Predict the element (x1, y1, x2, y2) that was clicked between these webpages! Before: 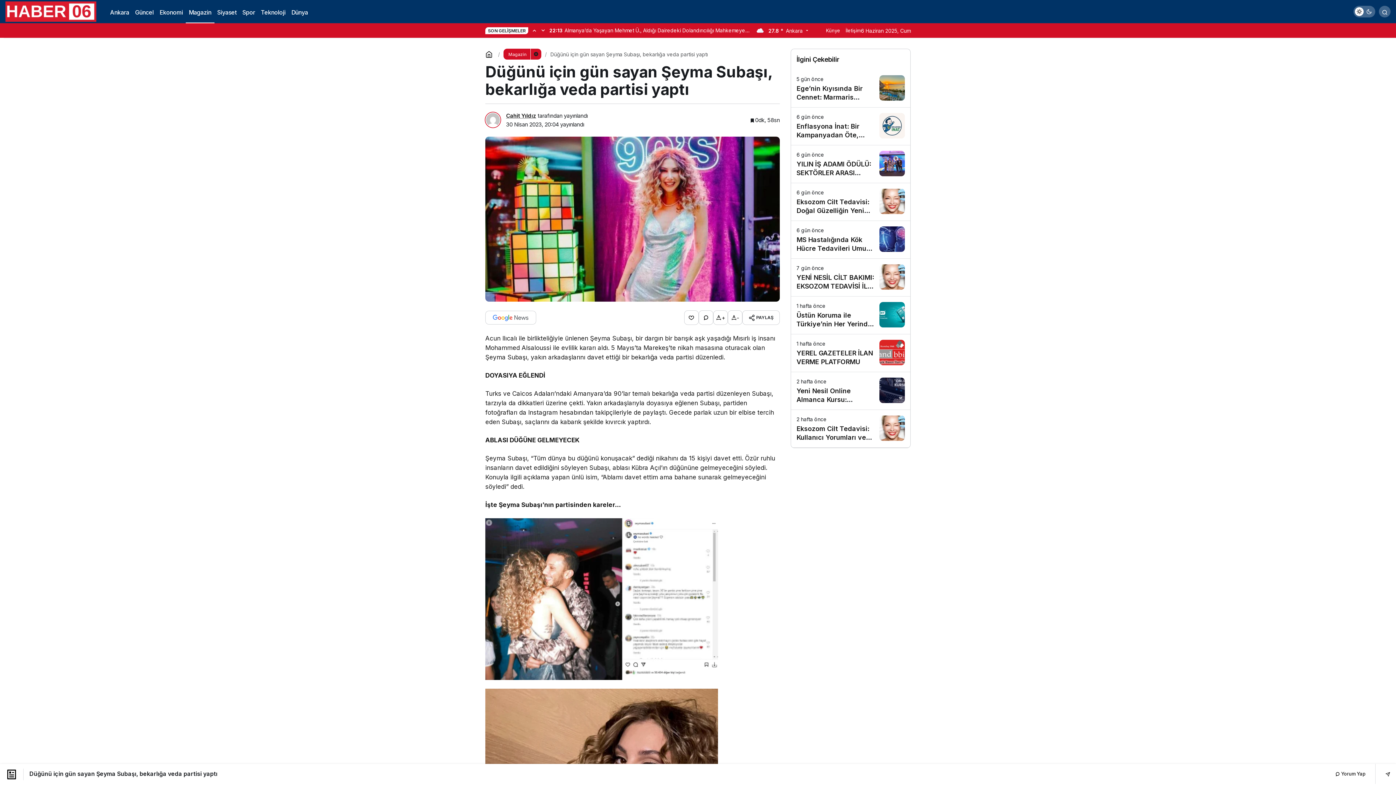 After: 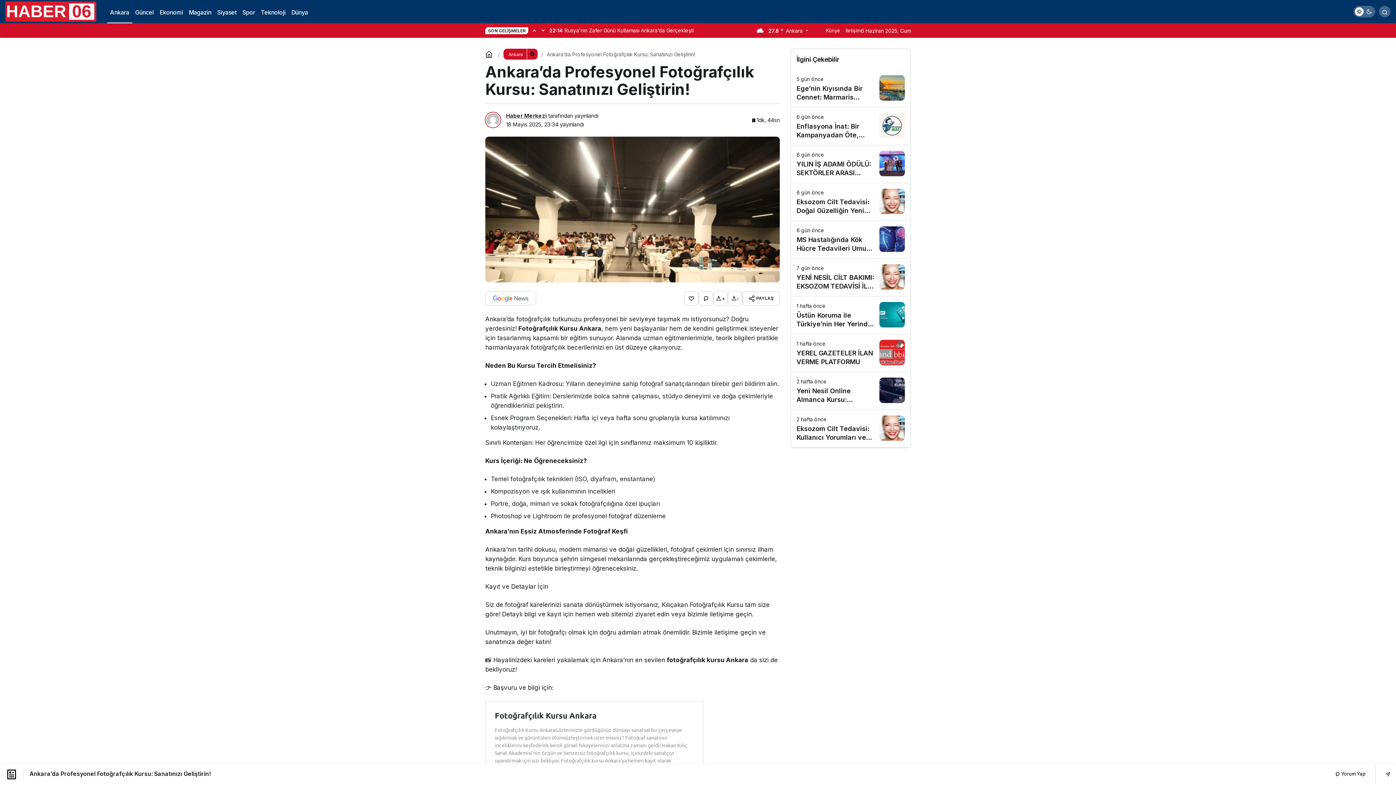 Action: bbox: (549, 23, 750, 37) label: 23:34
Ankara’da Profesyonel Fotoğrafçılık Kursu: Sanatınızı Geliştirin!